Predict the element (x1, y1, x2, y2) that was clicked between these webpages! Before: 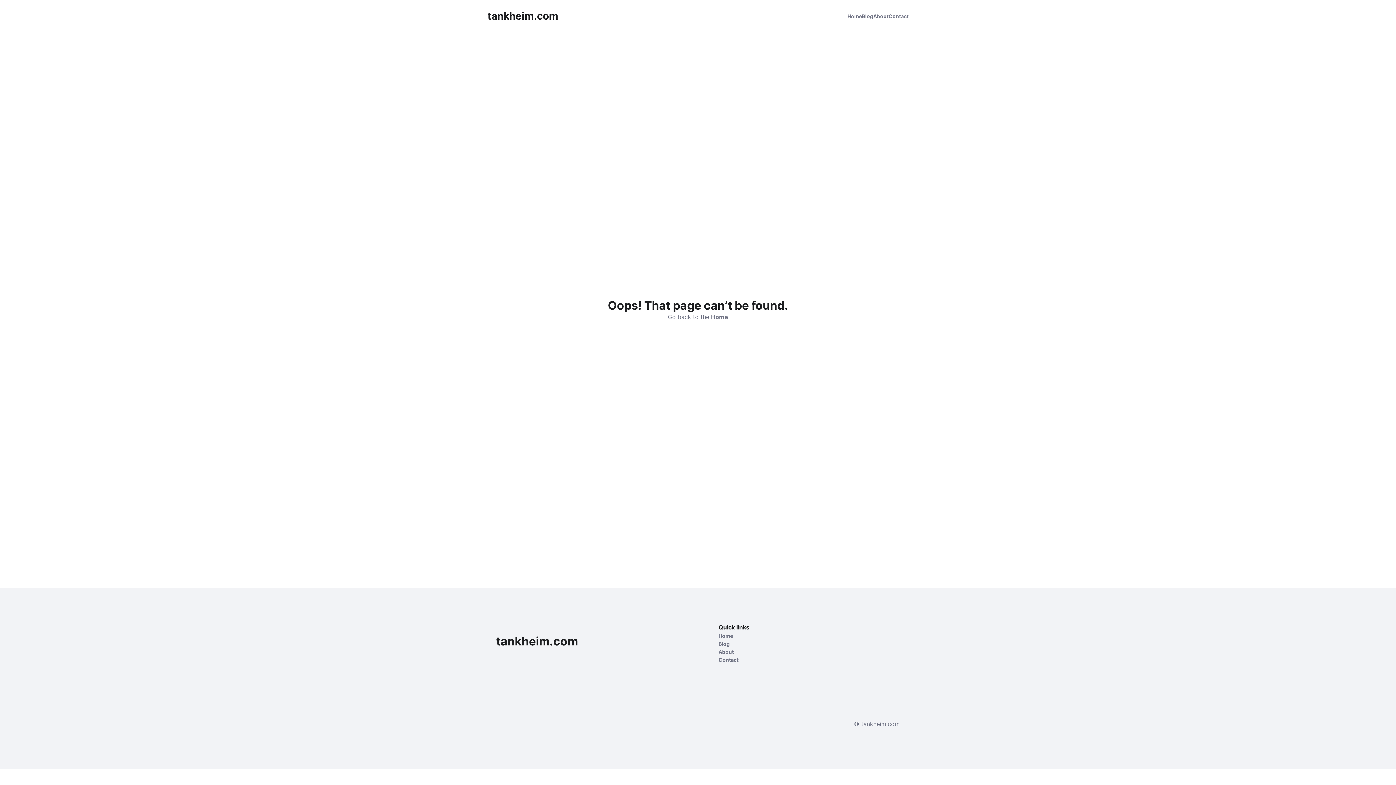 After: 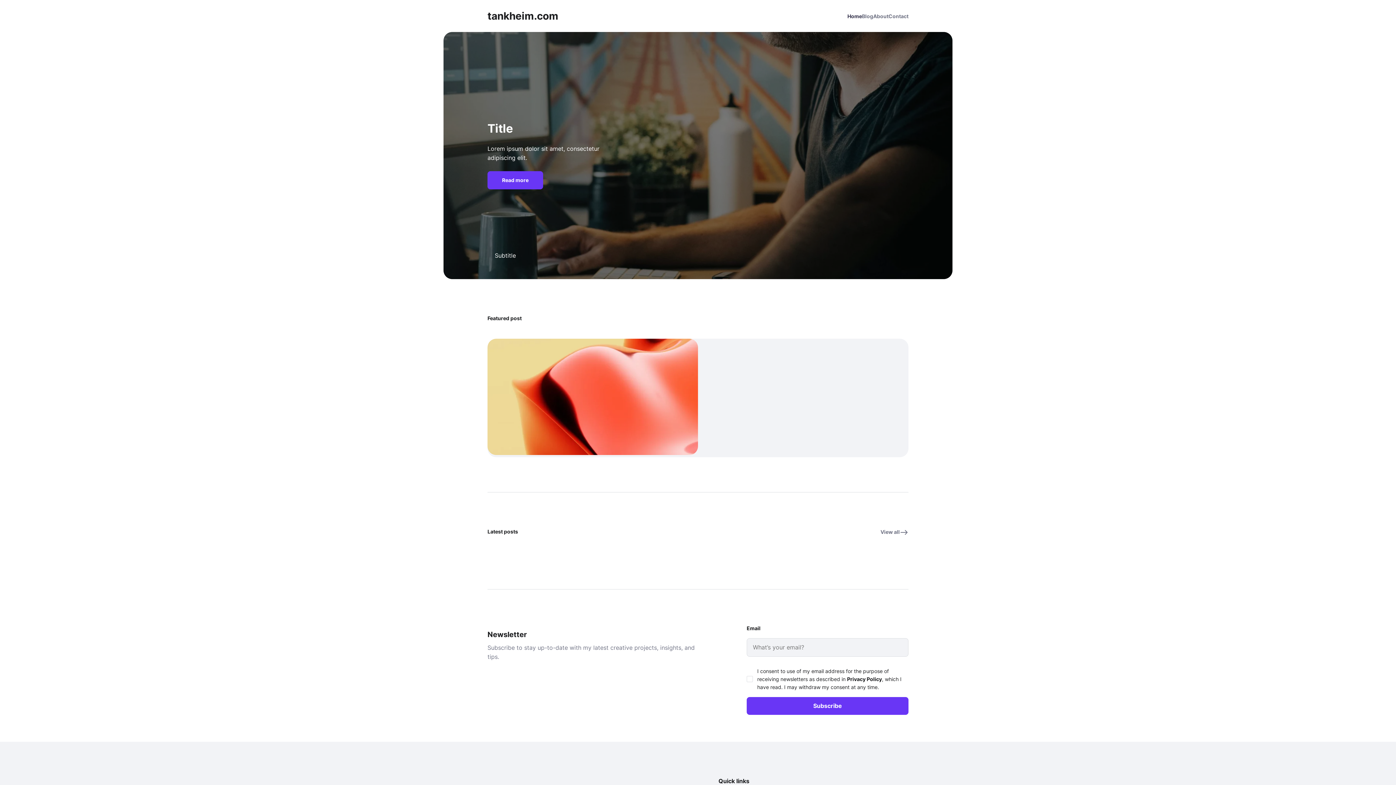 Action: bbox: (847, 12, 862, 19) label: Home